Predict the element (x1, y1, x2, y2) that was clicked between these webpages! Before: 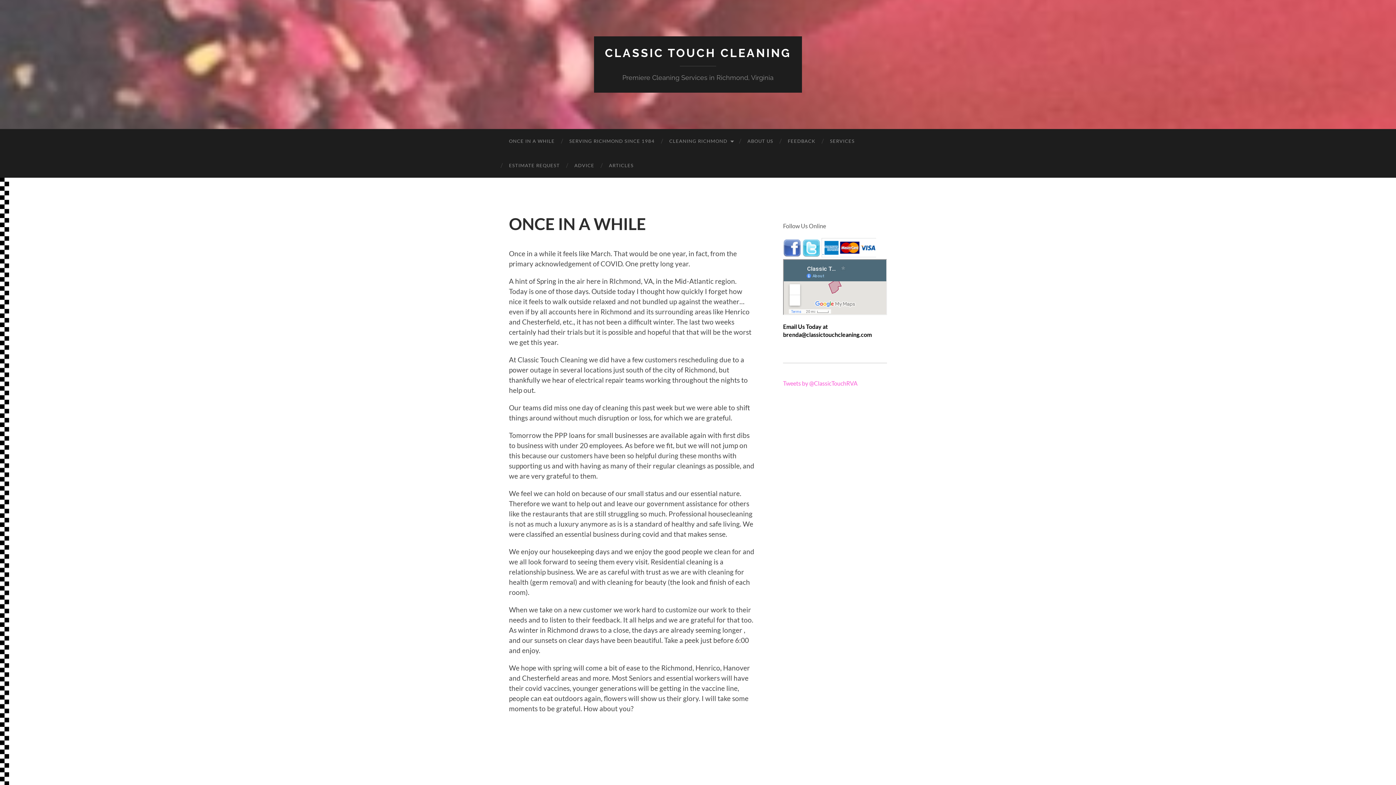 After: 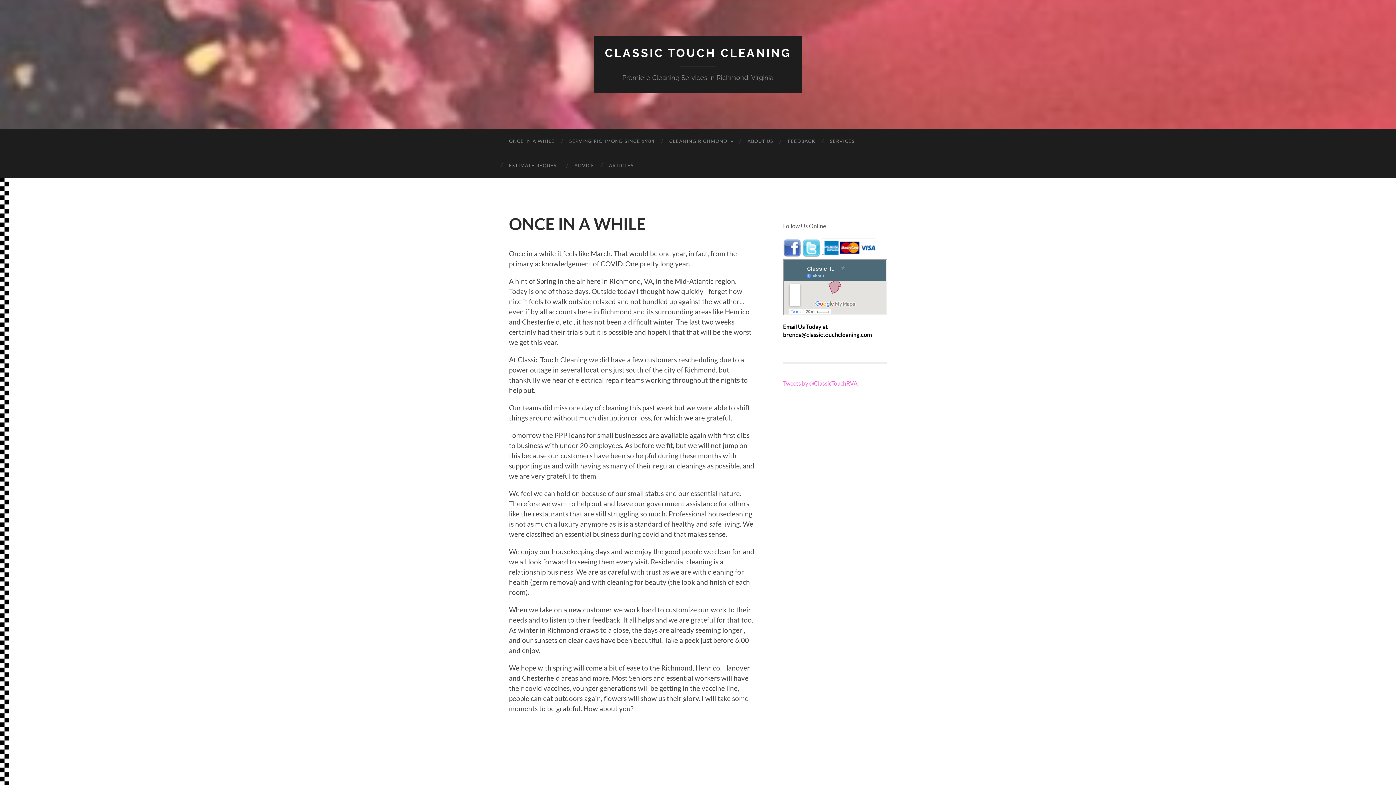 Action: bbox: (783, 251, 801, 258)